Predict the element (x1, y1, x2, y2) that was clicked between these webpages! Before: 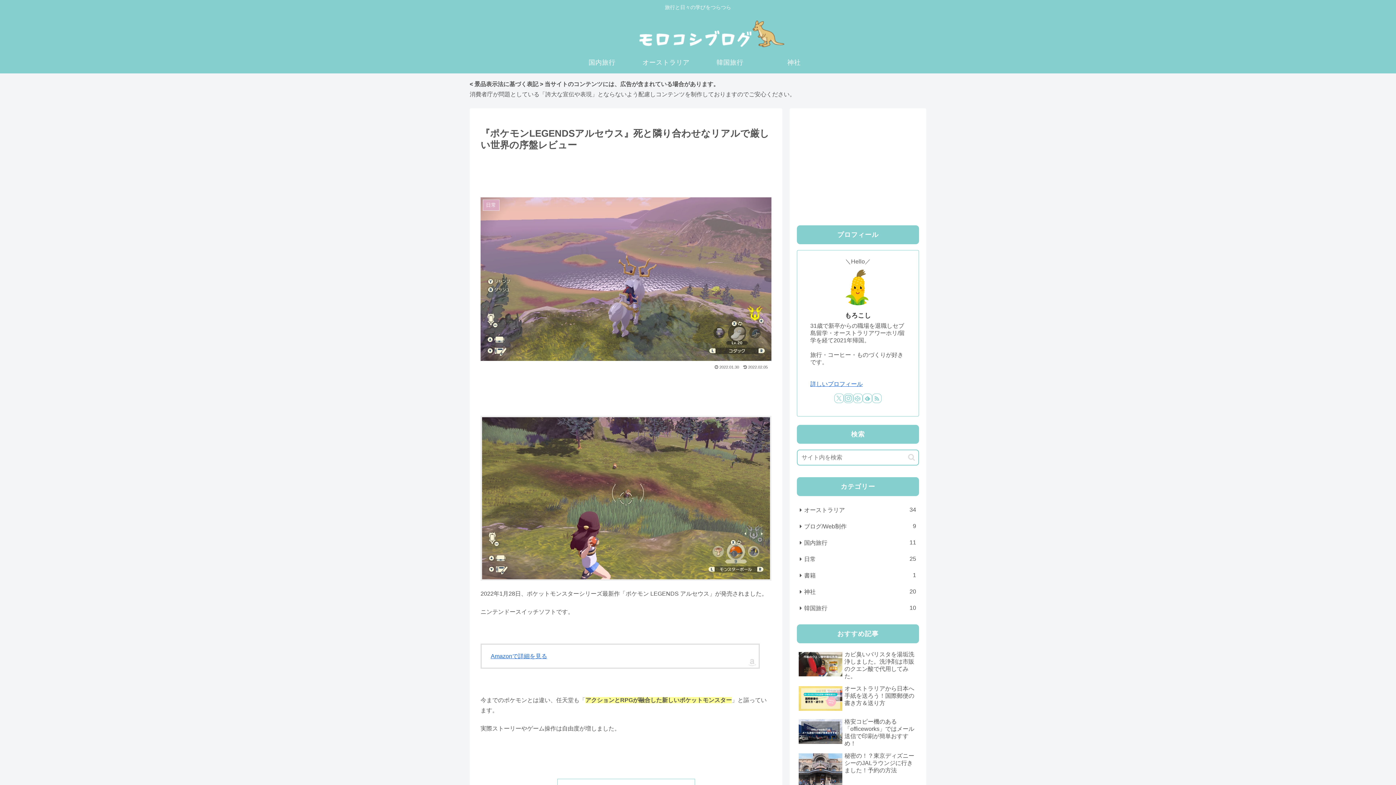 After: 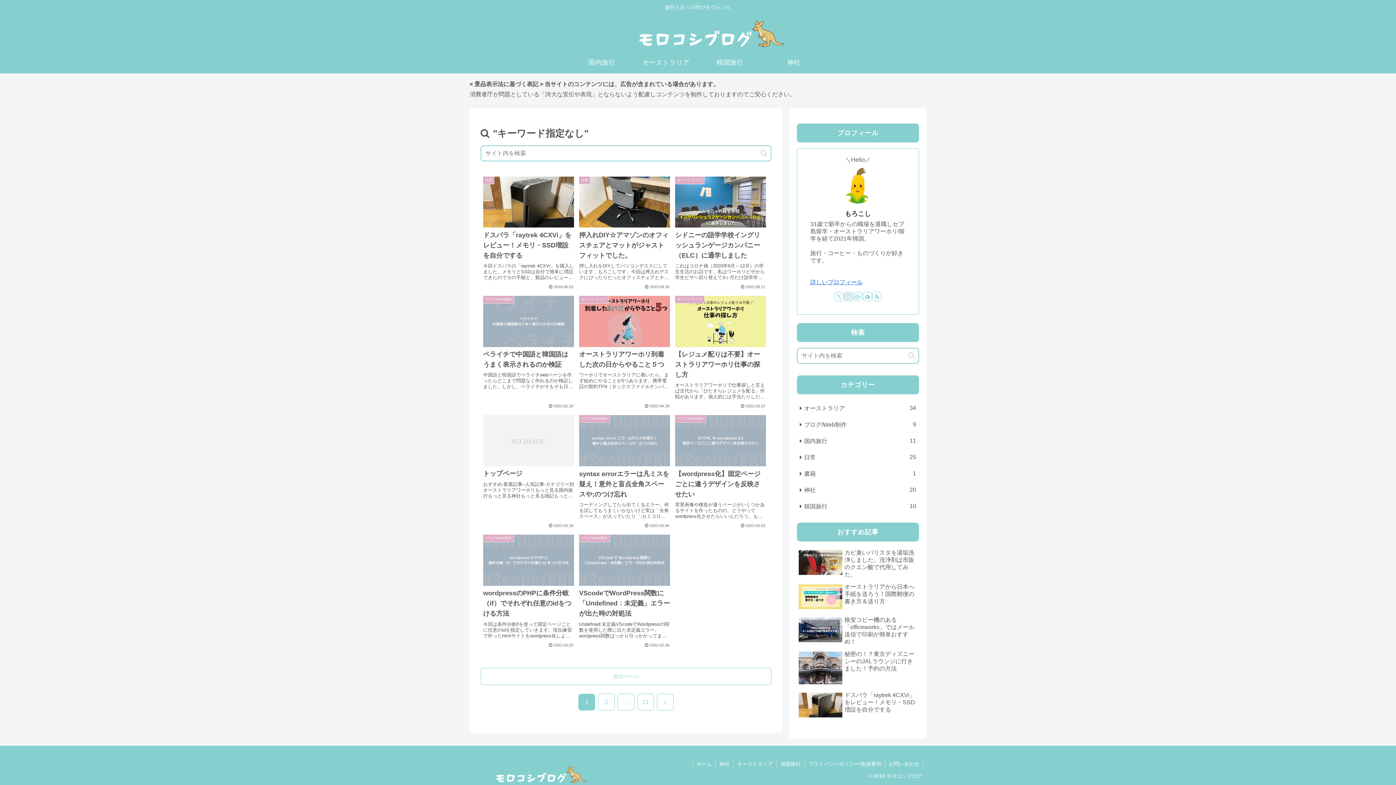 Action: bbox: (905, 453, 918, 461) label: button